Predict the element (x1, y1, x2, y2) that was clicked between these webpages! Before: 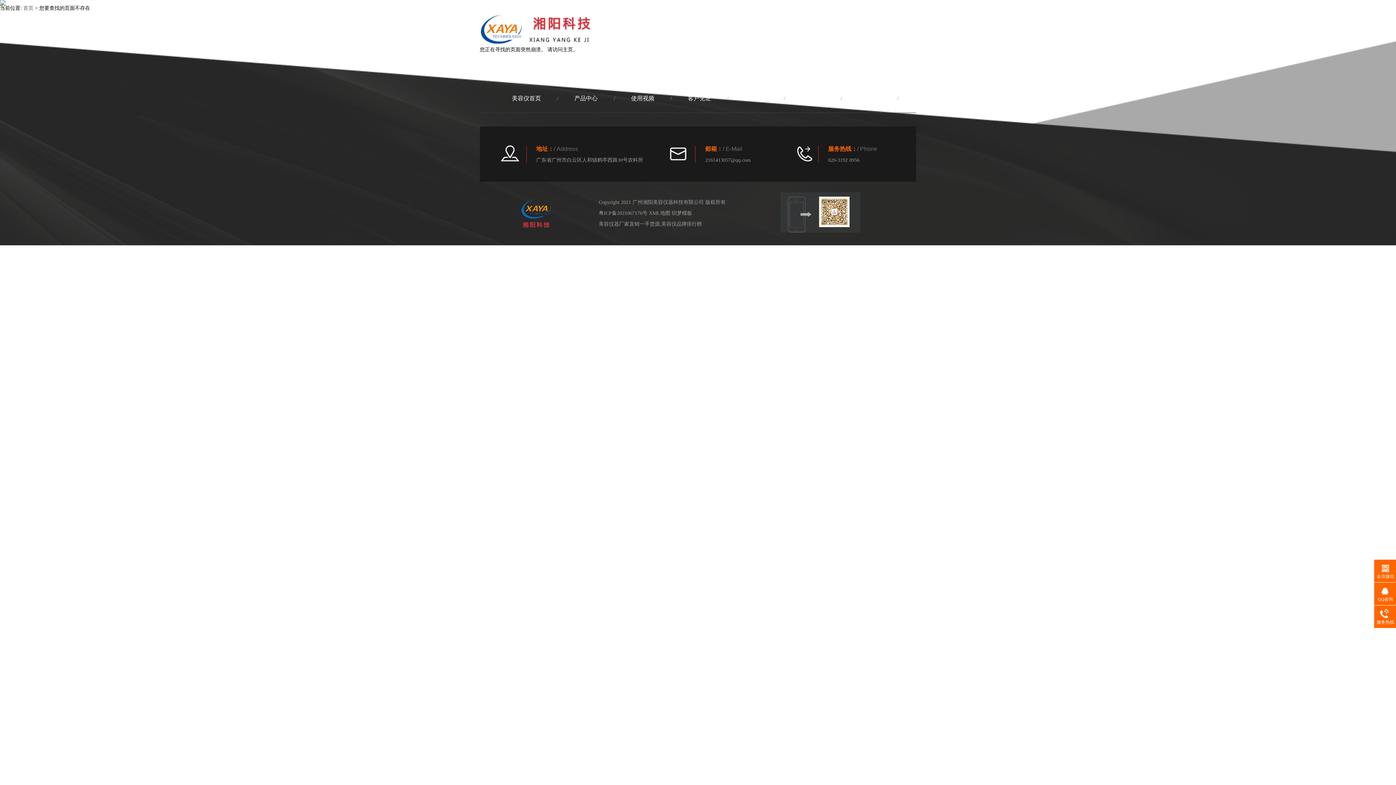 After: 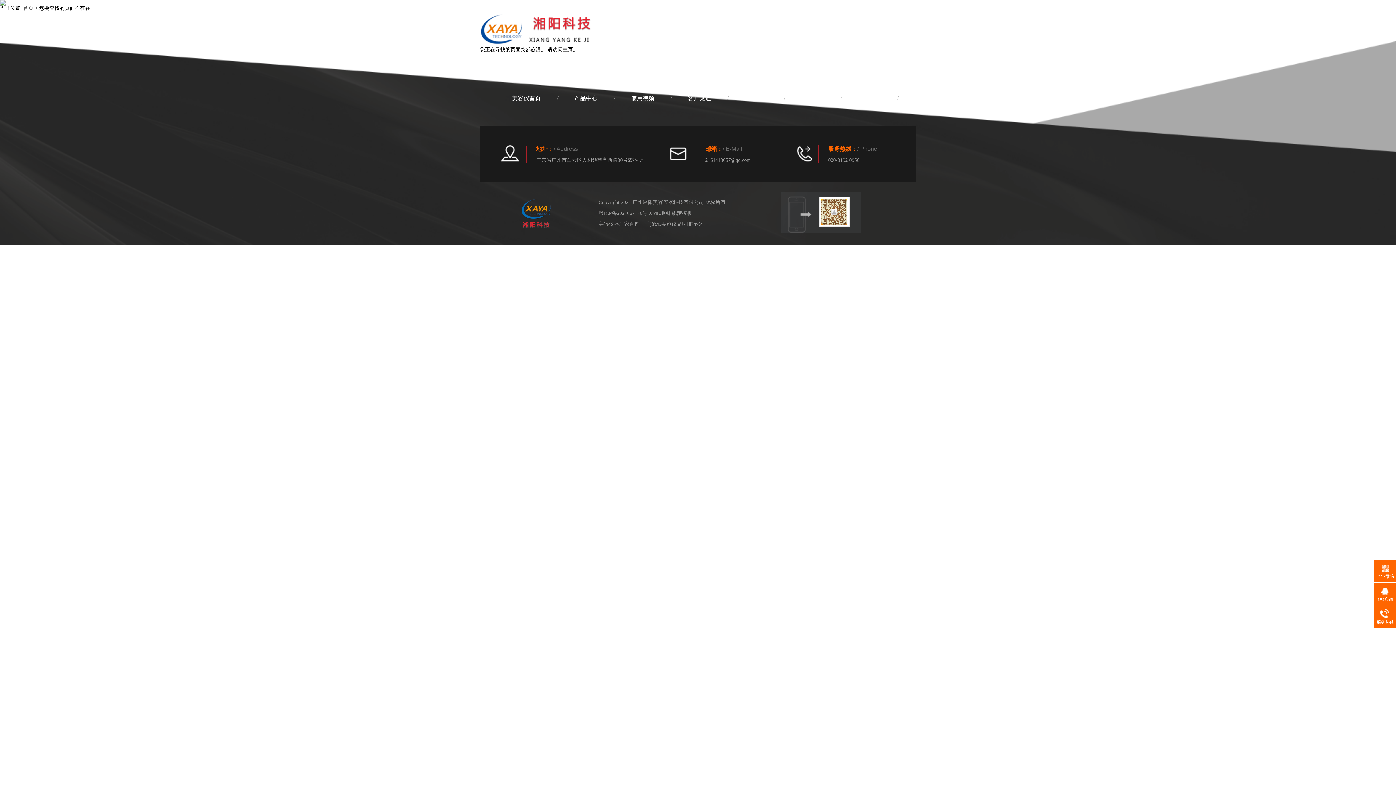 Action: label: QQ咨询 bbox: (1374, 586, 1397, 603)